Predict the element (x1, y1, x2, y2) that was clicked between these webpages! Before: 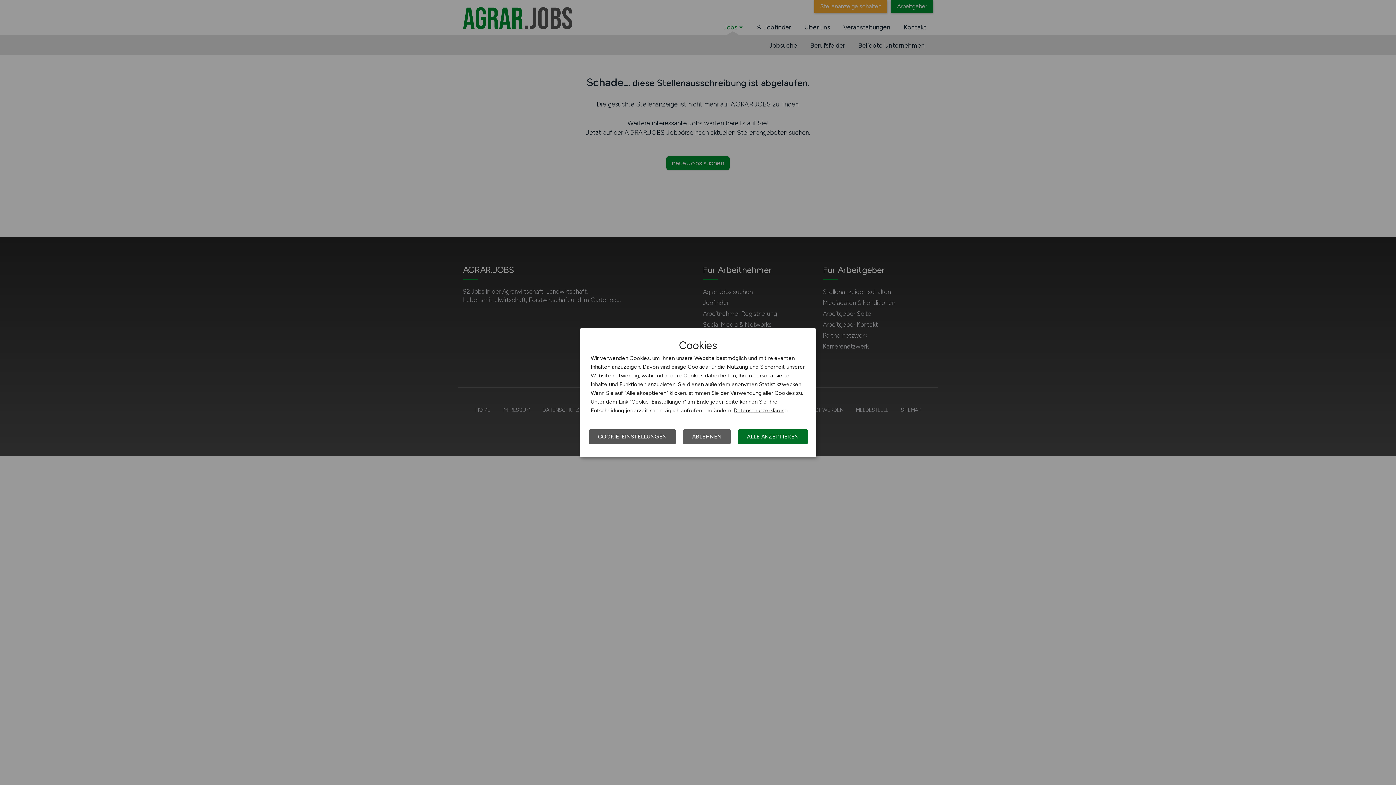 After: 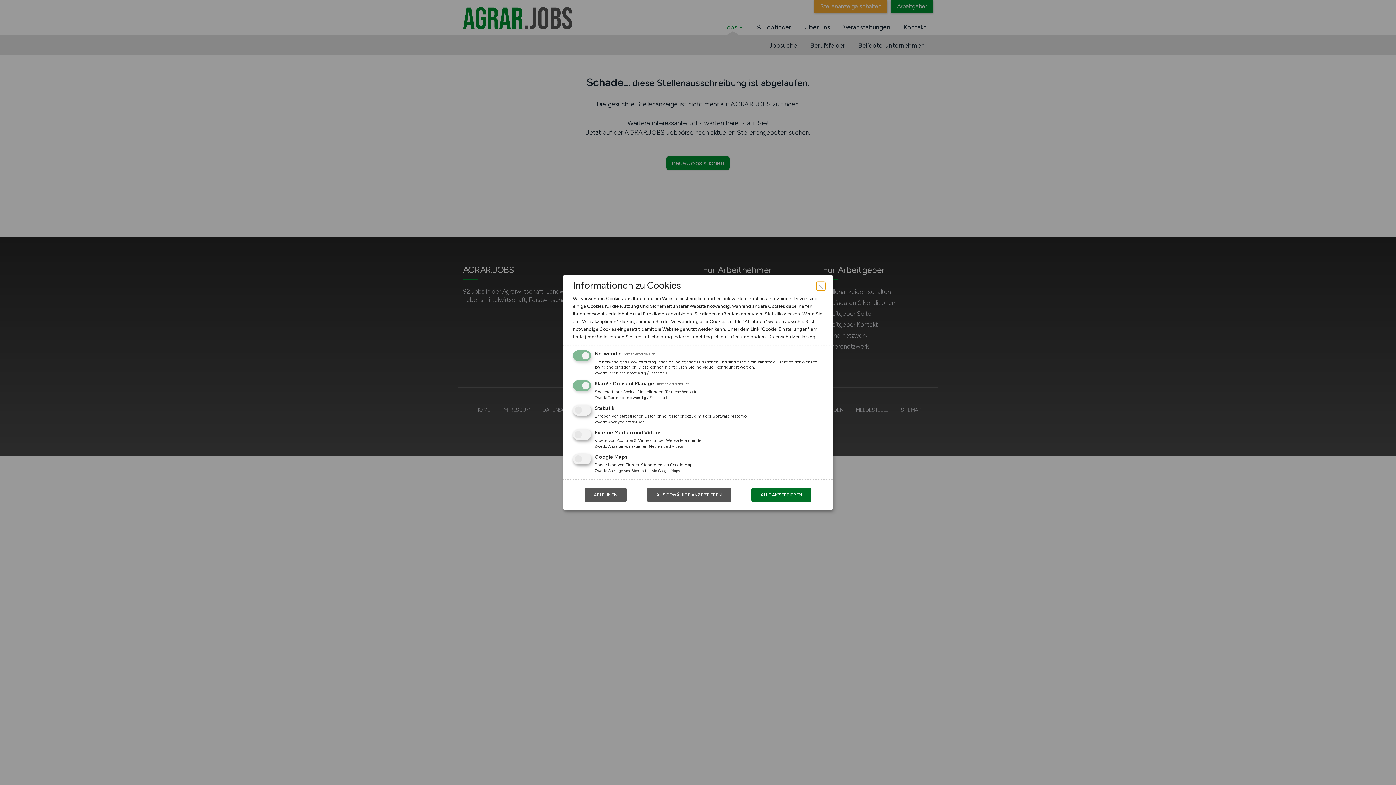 Action: label: COOKIE-EINSTELLUNGEN bbox: (589, 429, 676, 444)